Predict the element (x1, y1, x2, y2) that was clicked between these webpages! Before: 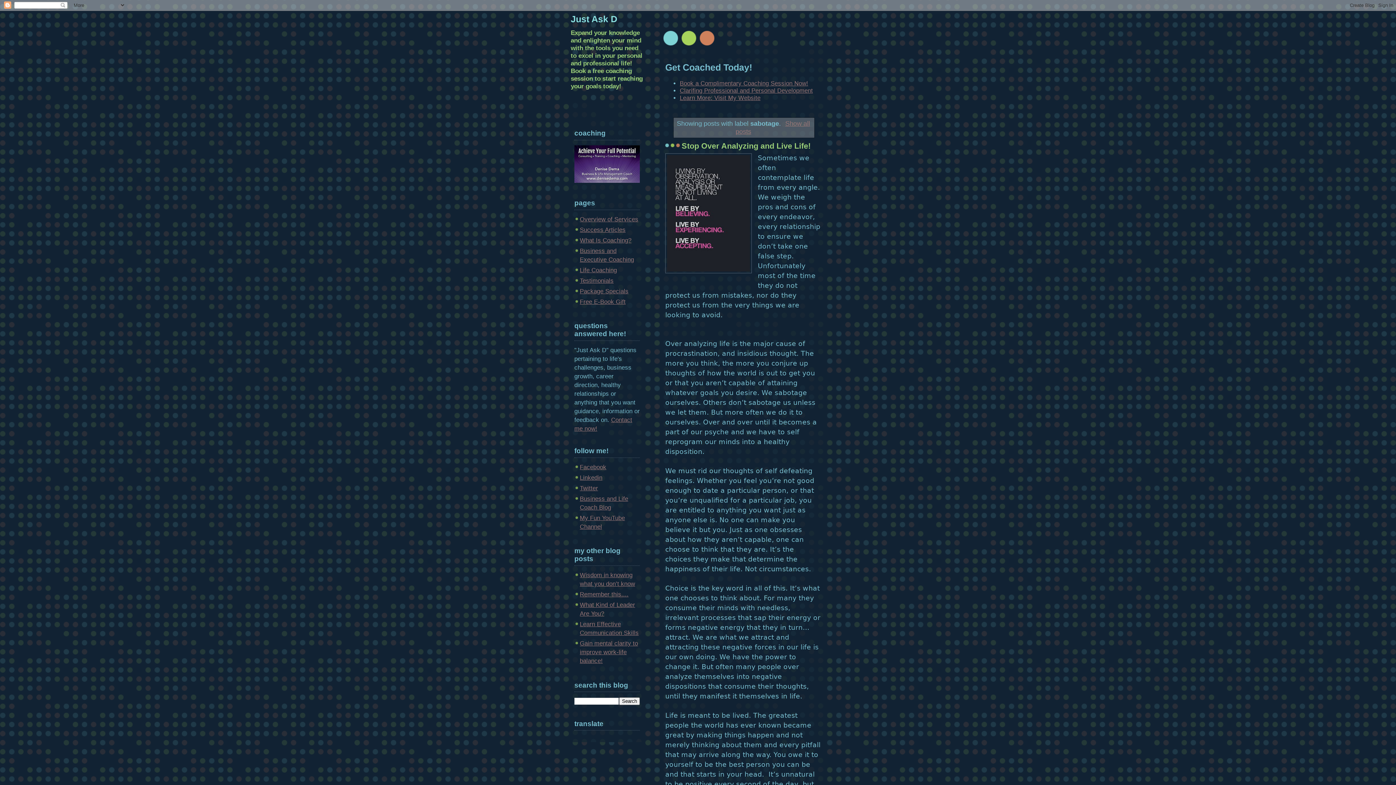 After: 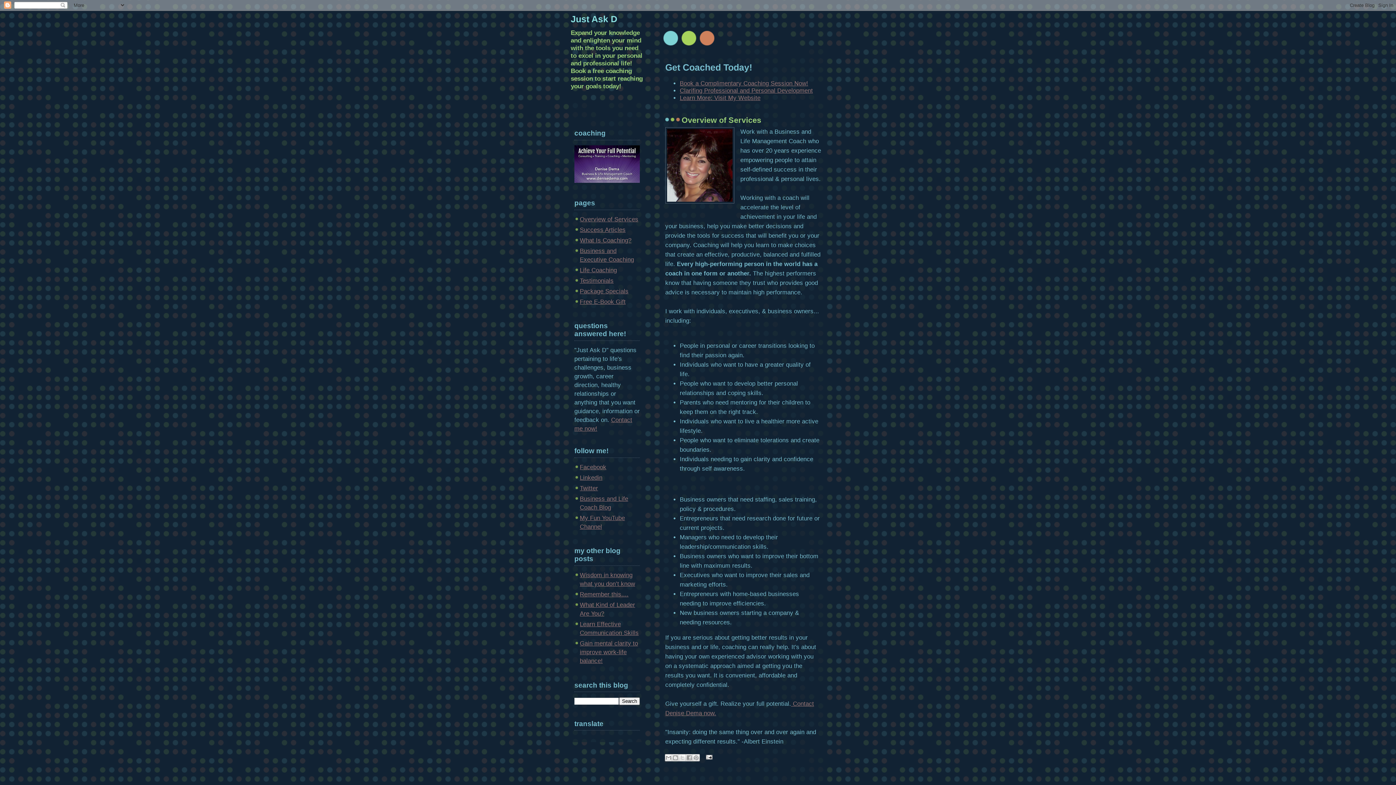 Action: bbox: (580, 216, 638, 223) label: Overview of Services